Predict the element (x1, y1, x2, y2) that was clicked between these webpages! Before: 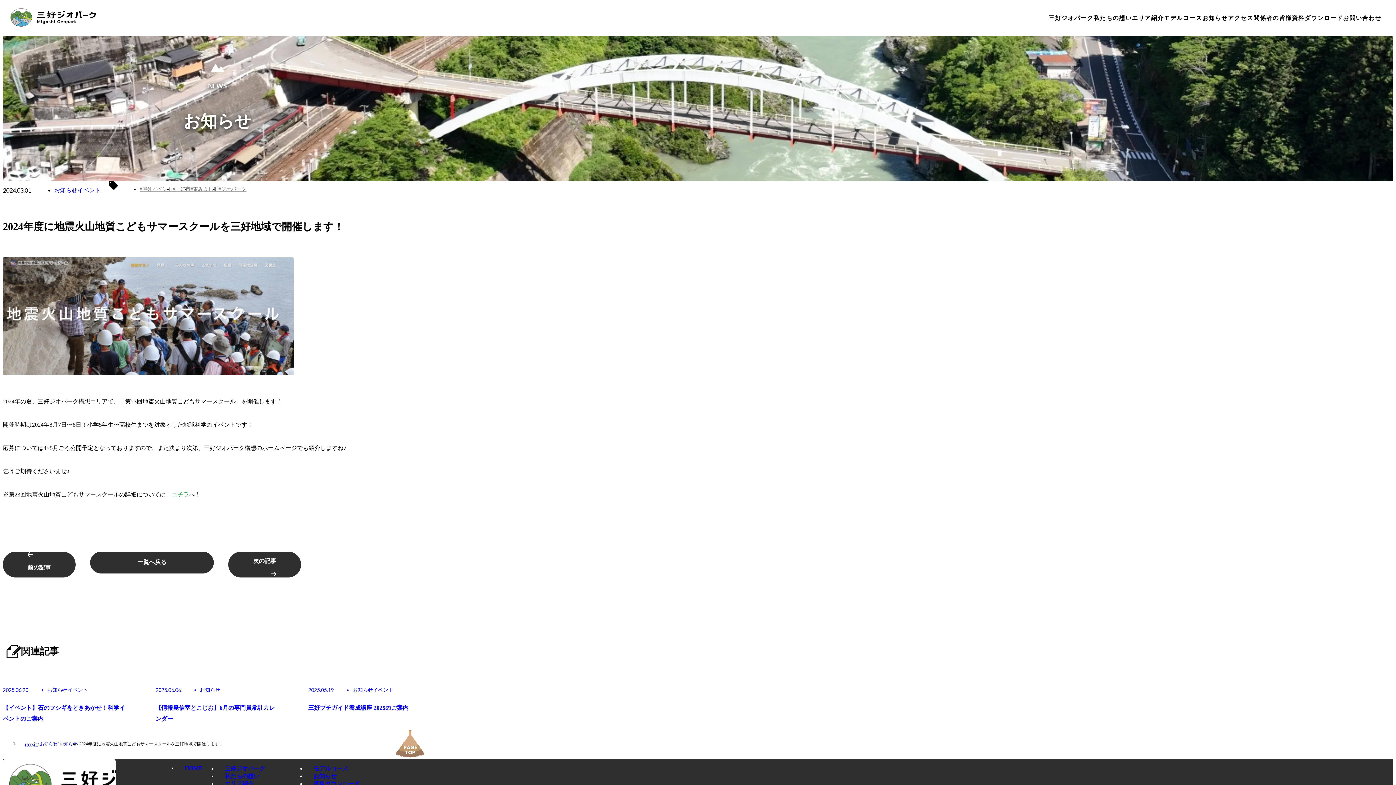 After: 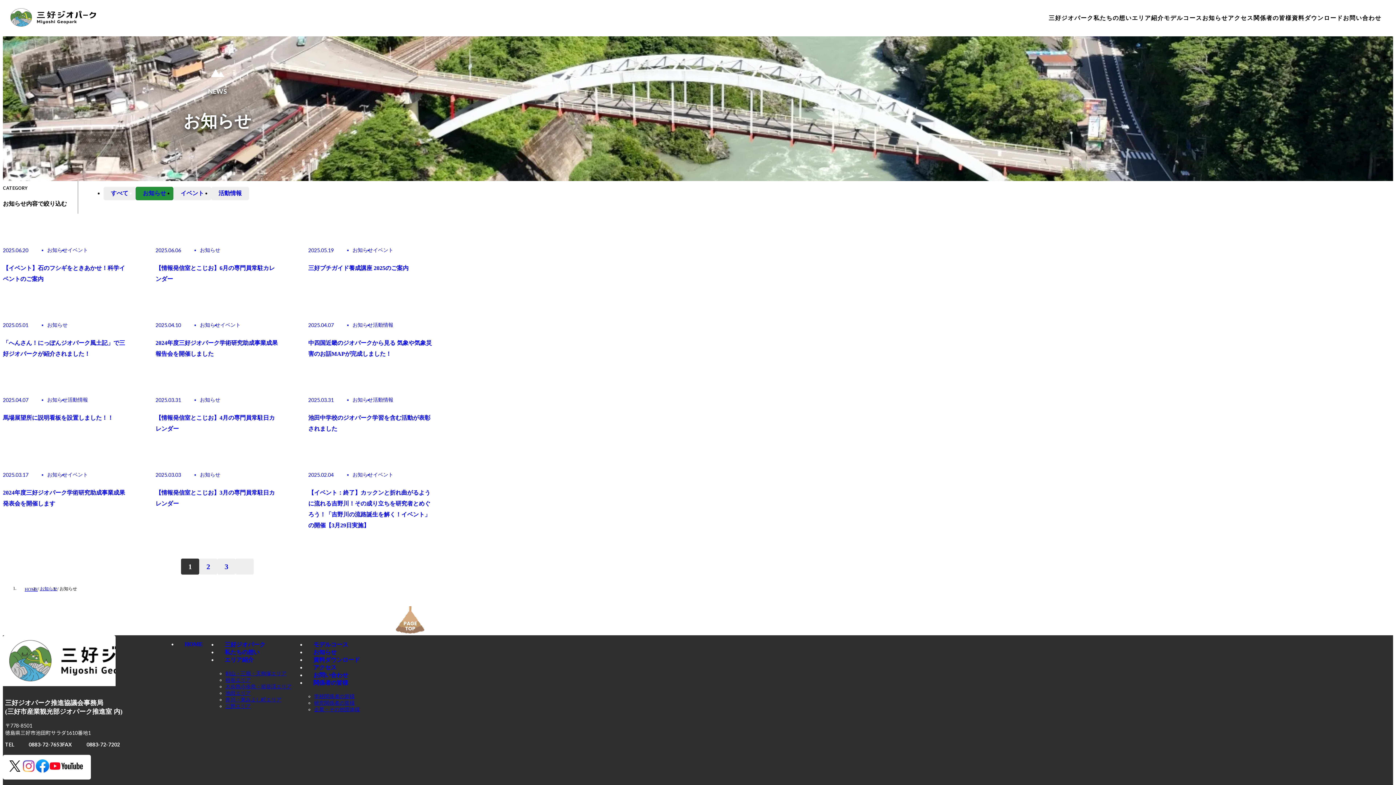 Action: bbox: (59, 741, 77, 747) label: お知らせ